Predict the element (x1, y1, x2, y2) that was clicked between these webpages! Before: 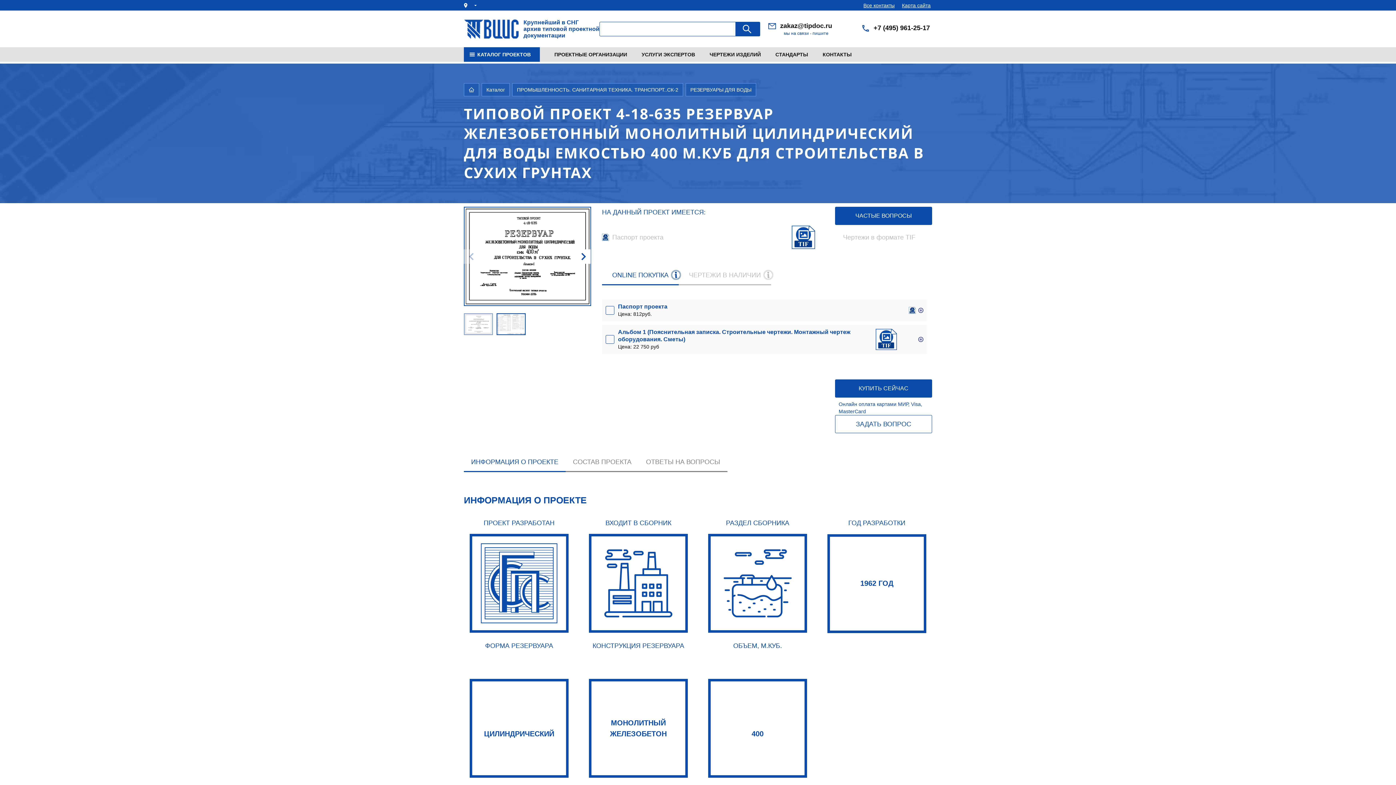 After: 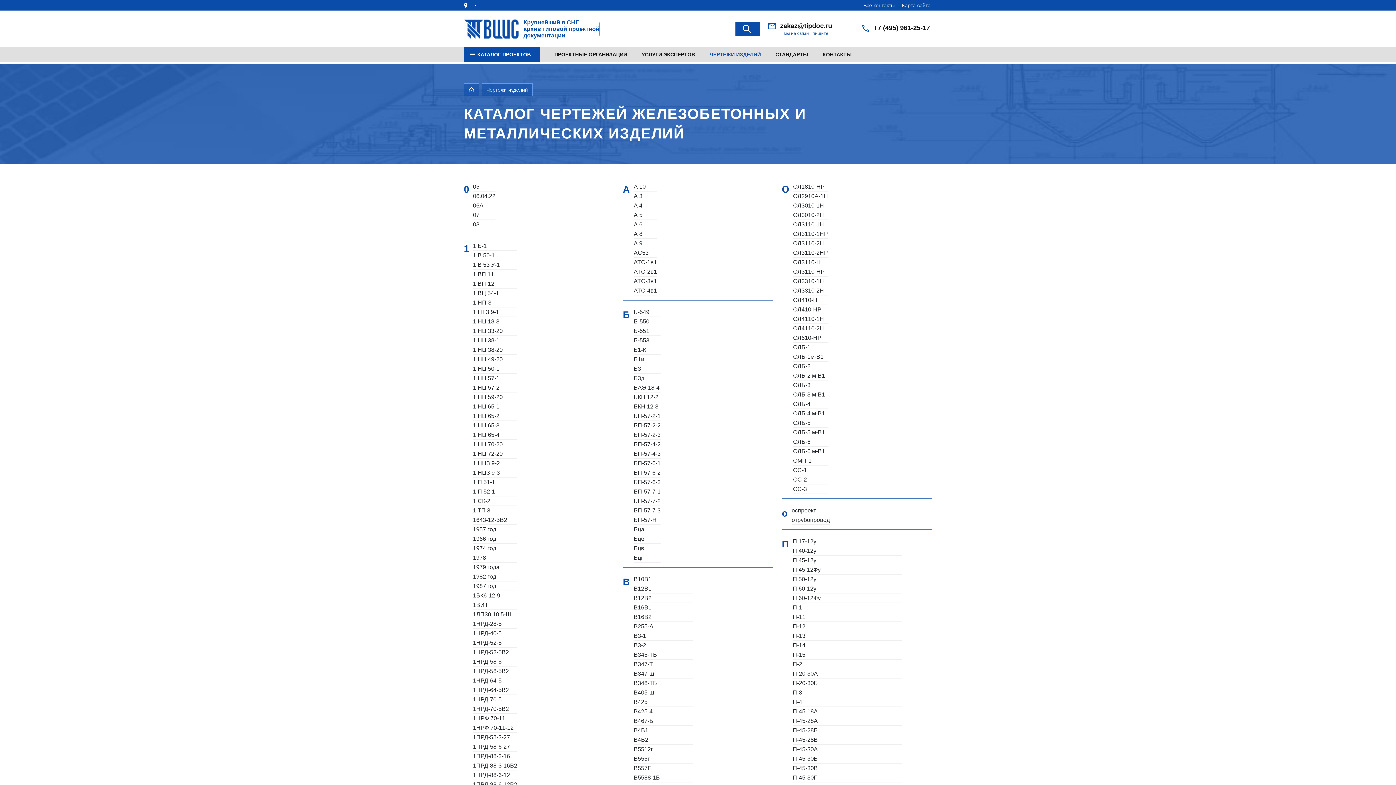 Action: bbox: (709, 52, 761, 57) label: ЧЕРТЕЖИ ИЗДЕЛИЙ